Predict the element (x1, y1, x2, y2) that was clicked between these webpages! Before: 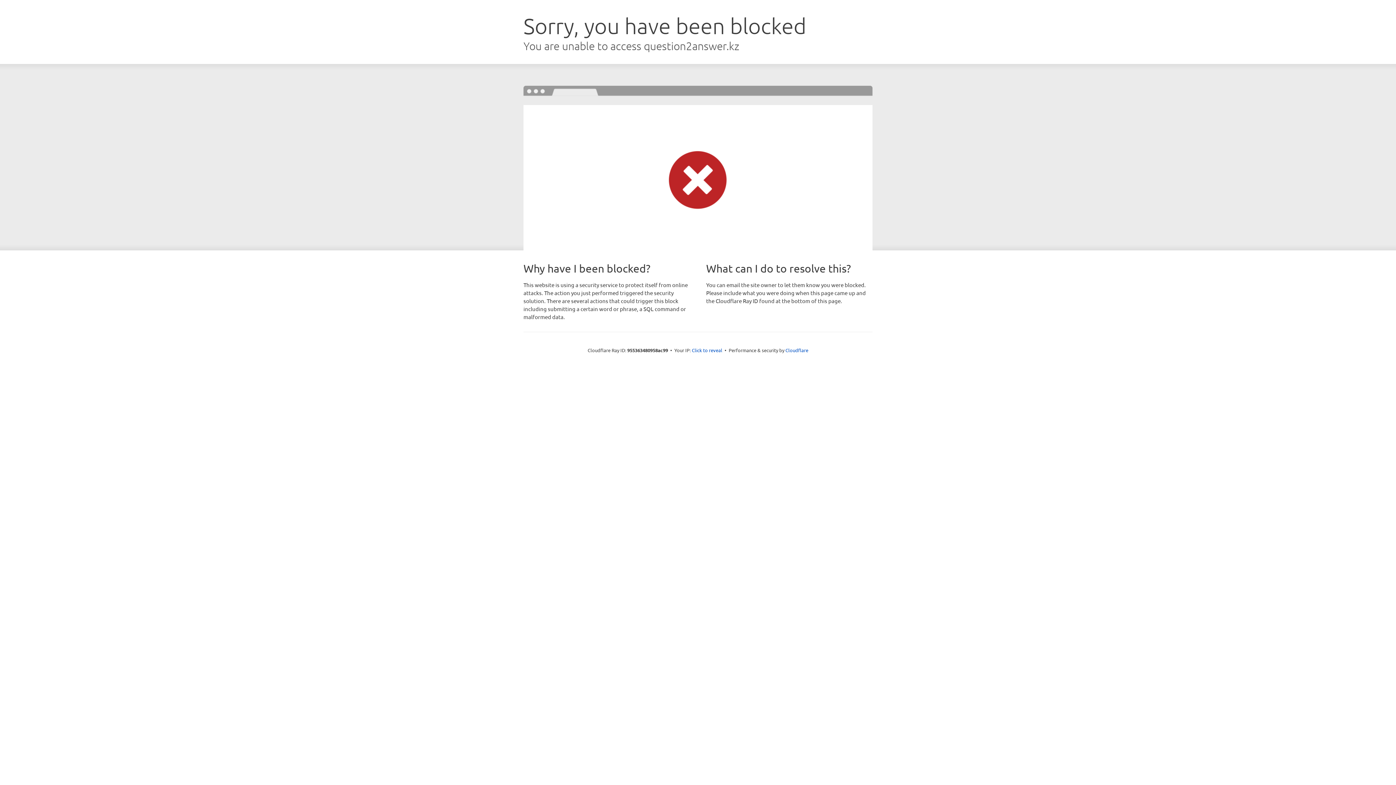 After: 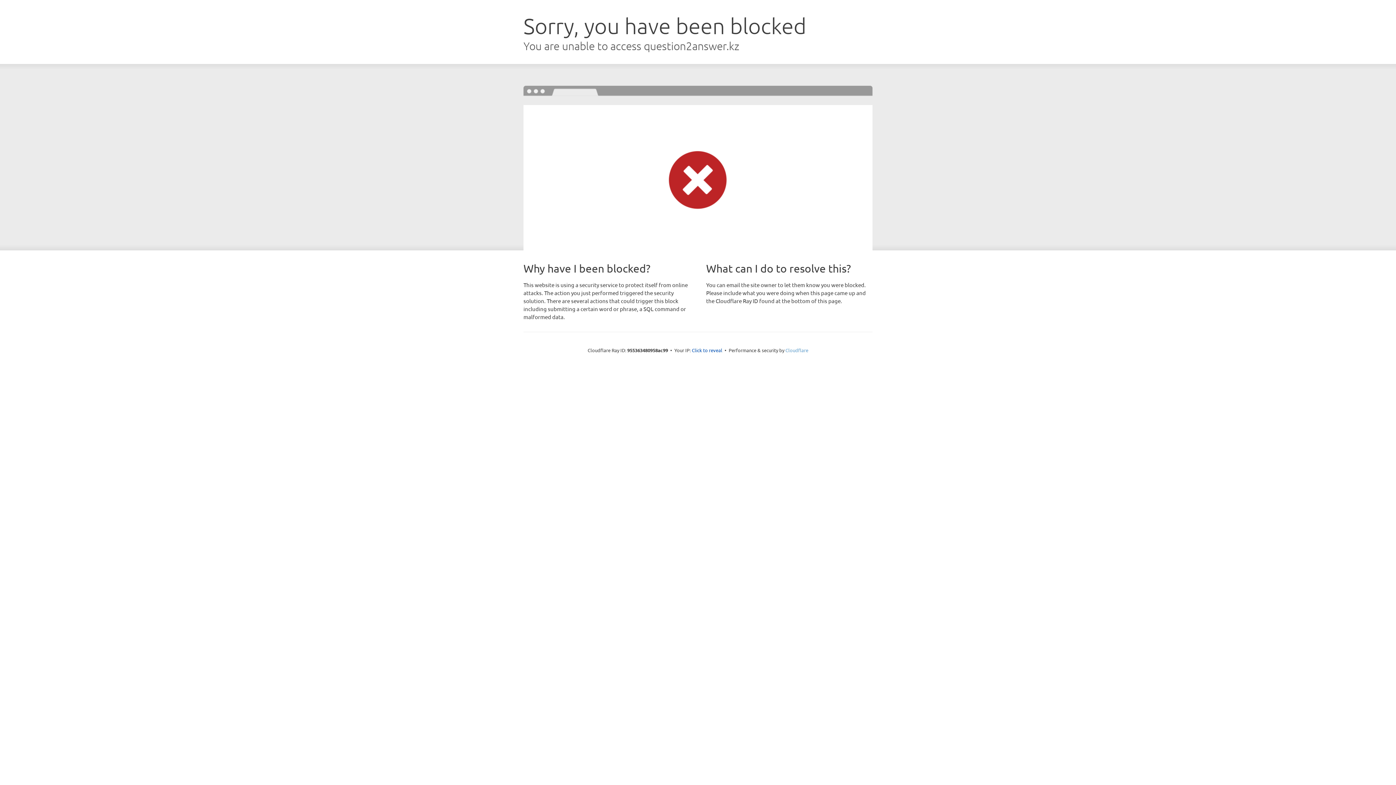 Action: bbox: (785, 347, 808, 353) label: Cloudflare